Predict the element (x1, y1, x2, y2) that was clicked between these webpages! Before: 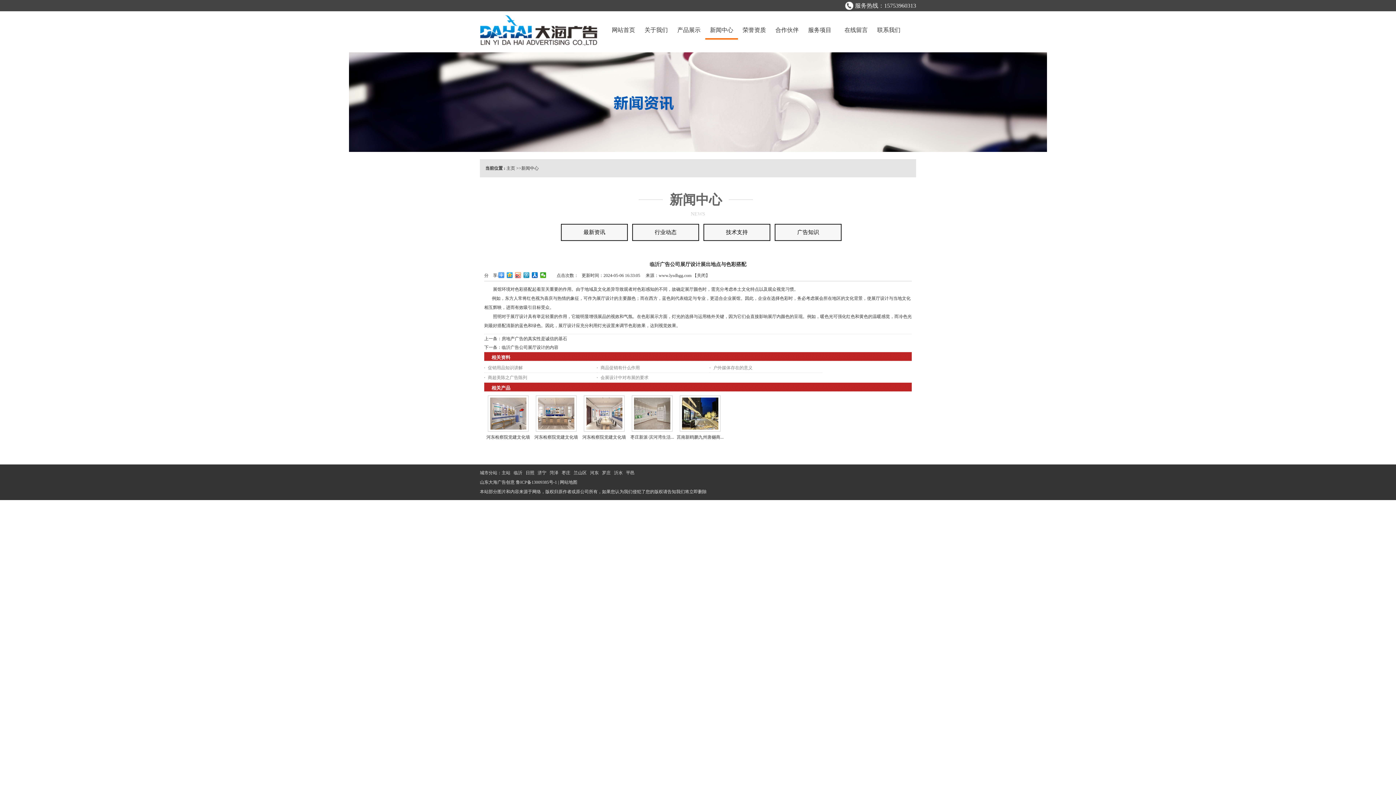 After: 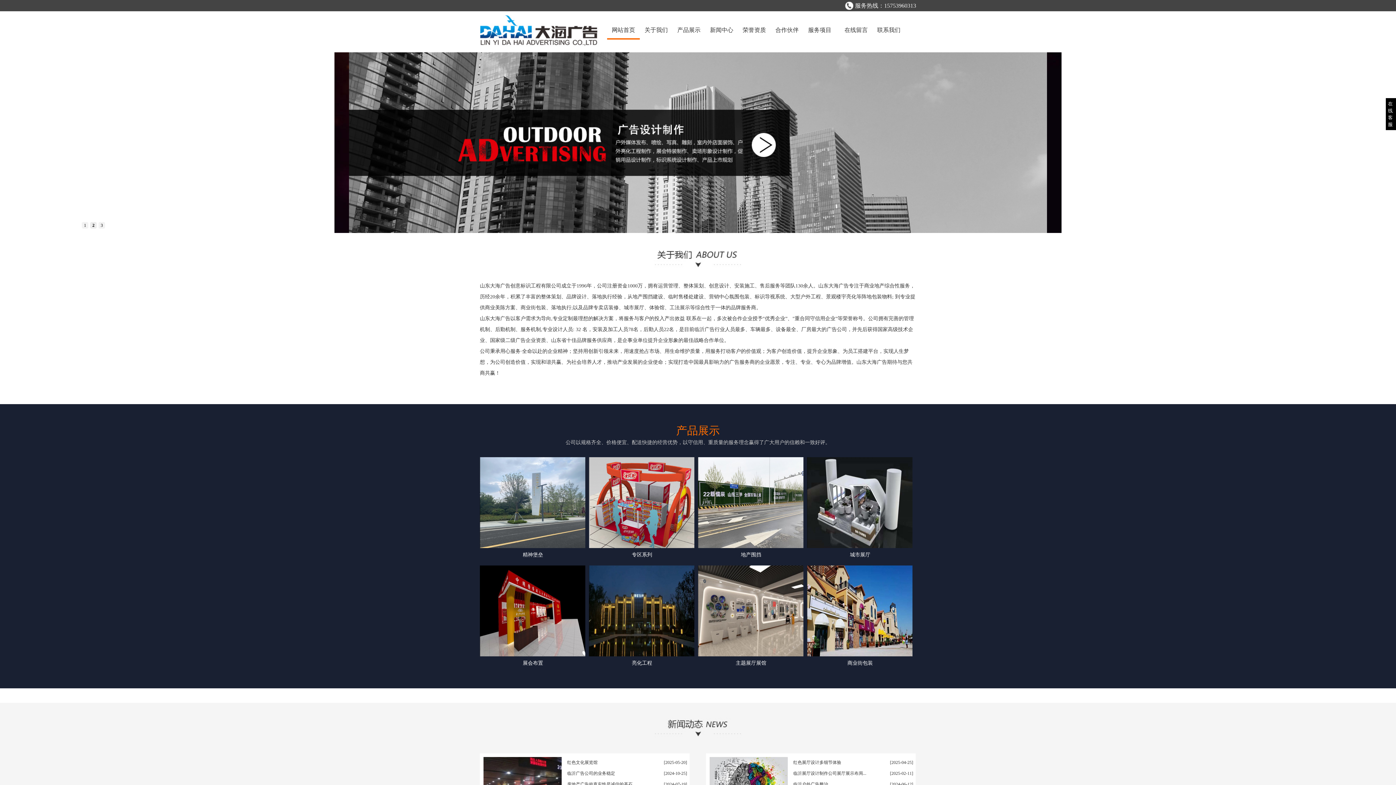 Action: bbox: (607, 22, 640, 38) label: 网站首页